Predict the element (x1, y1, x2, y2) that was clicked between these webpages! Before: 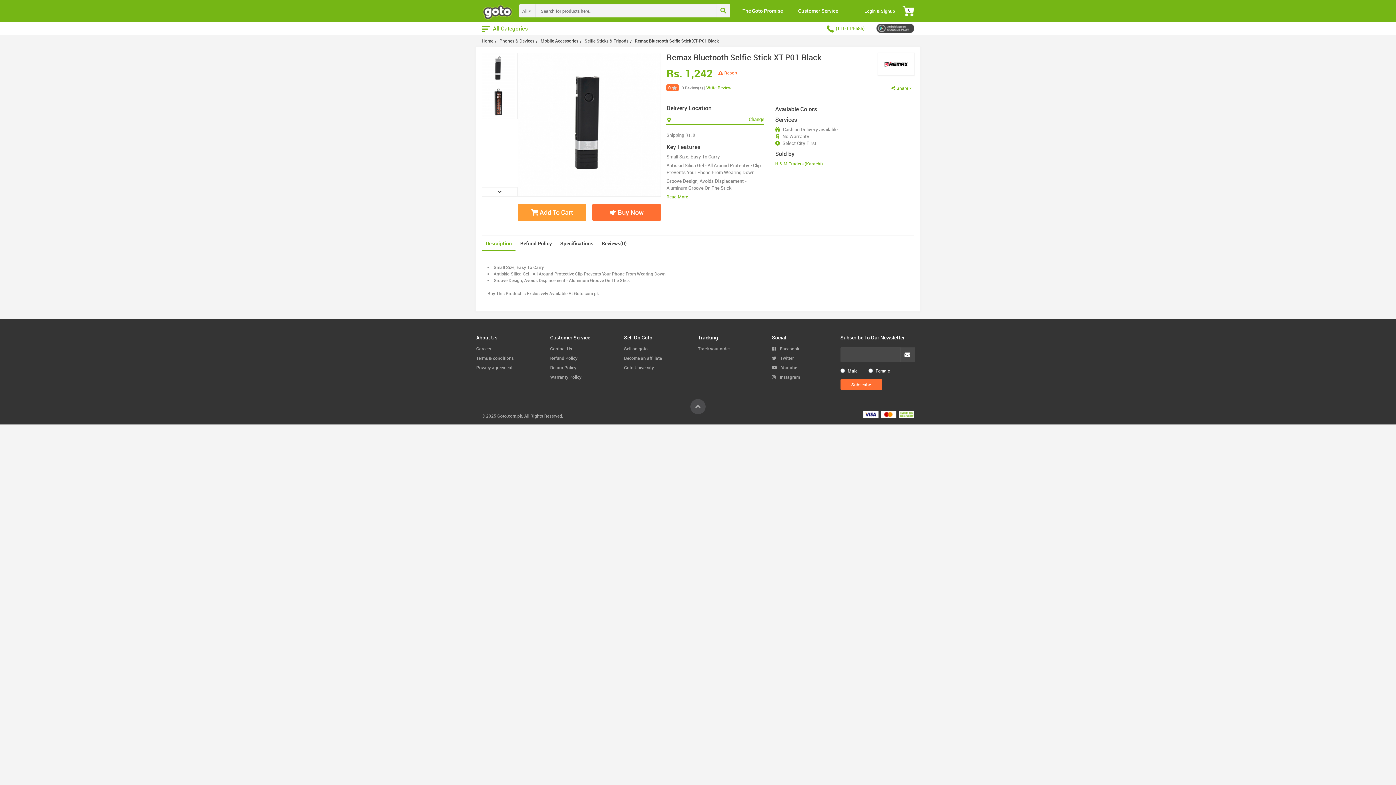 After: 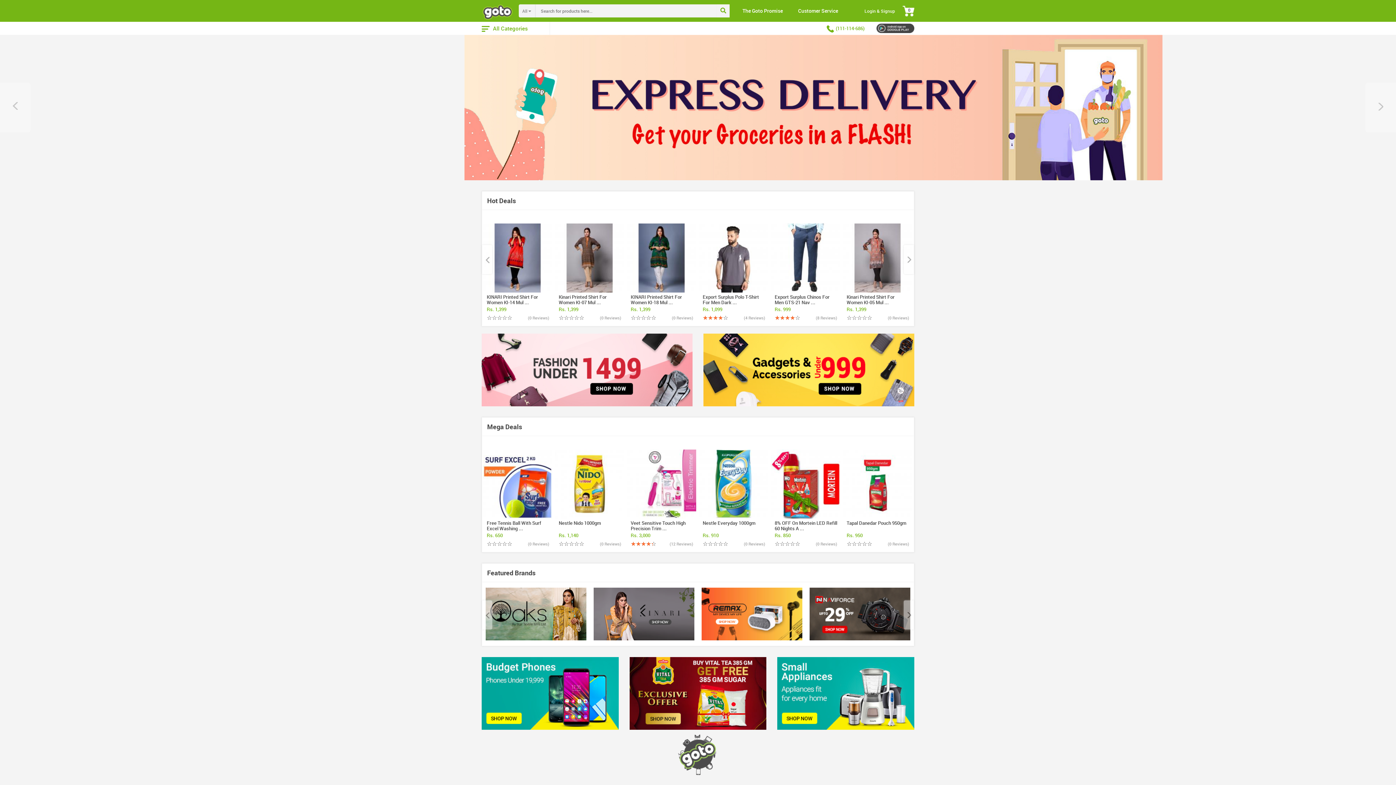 Action: bbox: (481, 1, 513, 19)